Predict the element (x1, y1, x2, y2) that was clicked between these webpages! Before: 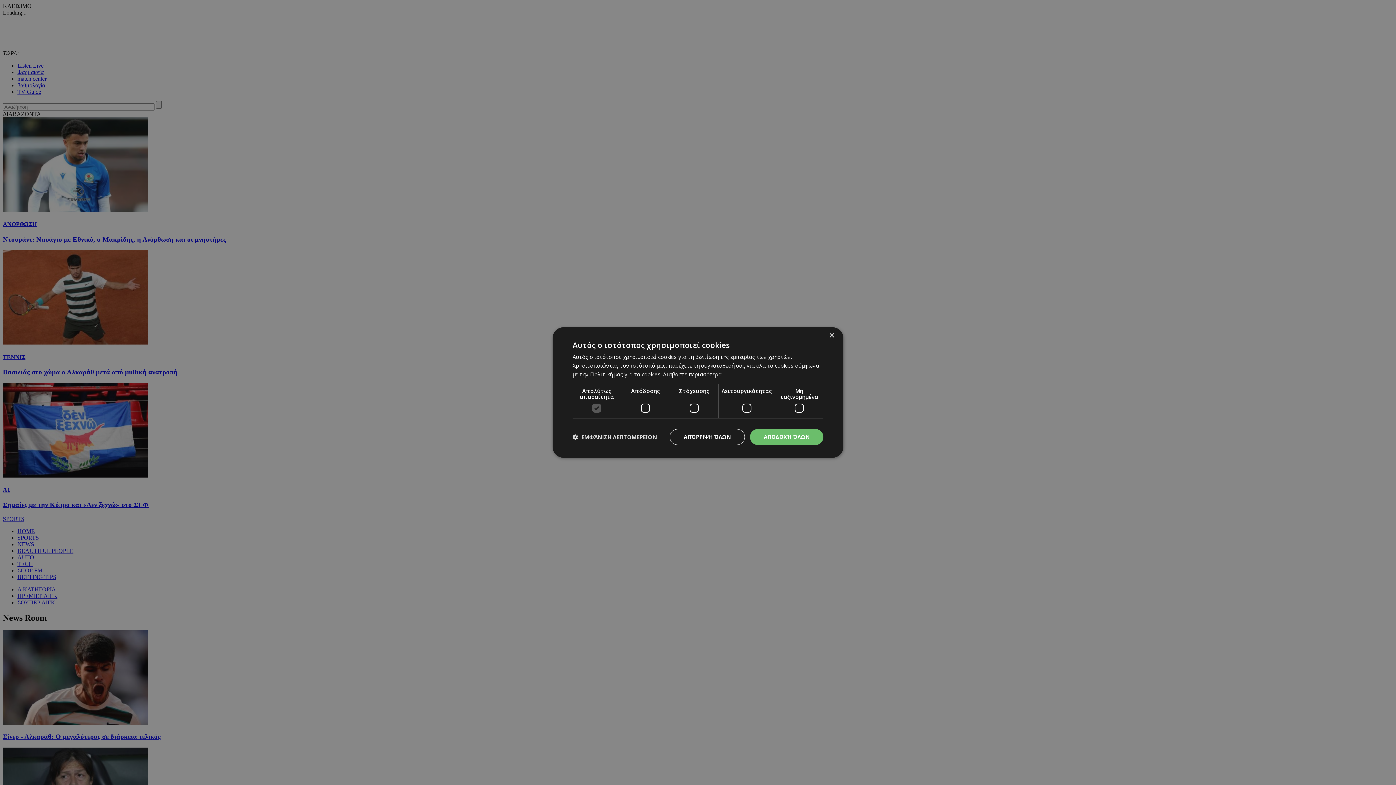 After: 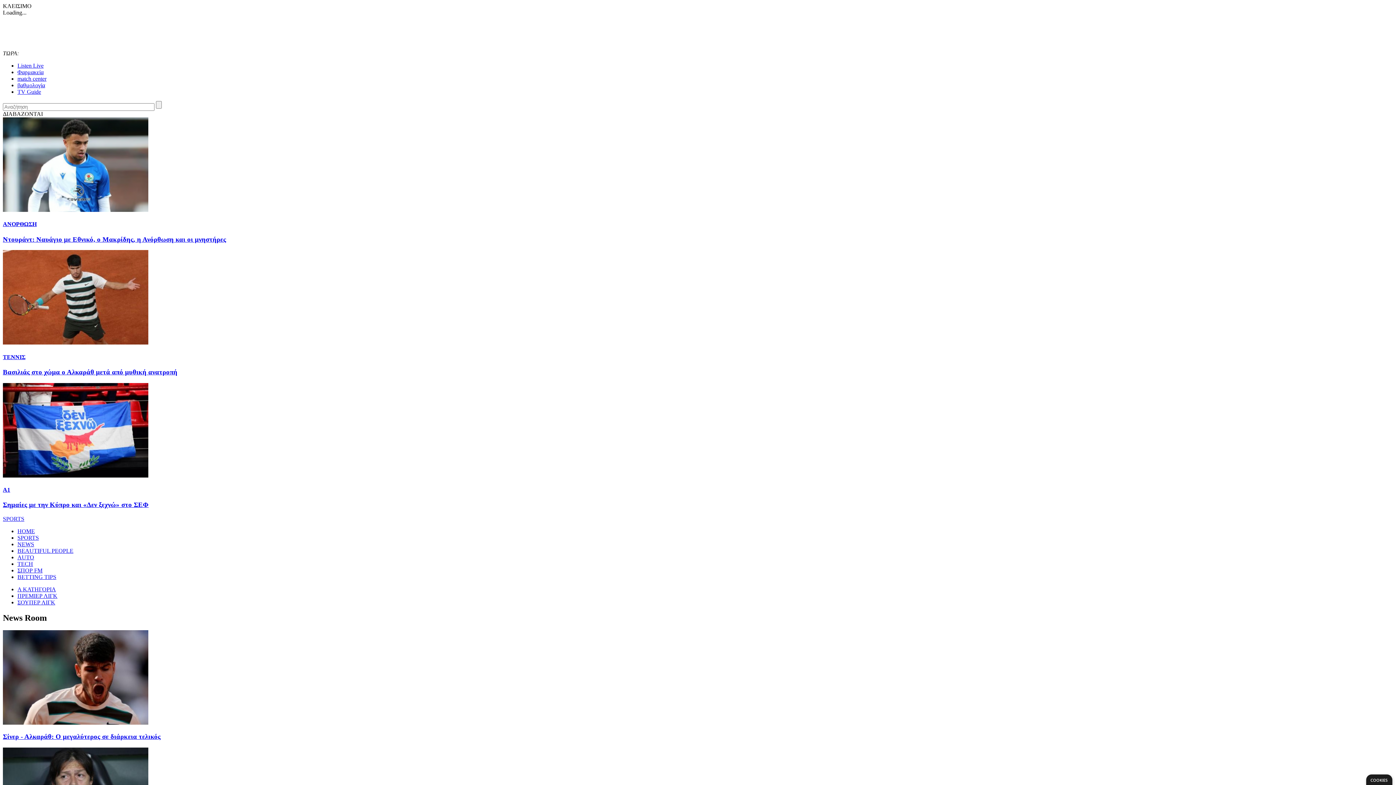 Action: bbox: (750, 429, 823, 445) label: ΑΠΟΔΟΧΉ ΌΛΩΝ